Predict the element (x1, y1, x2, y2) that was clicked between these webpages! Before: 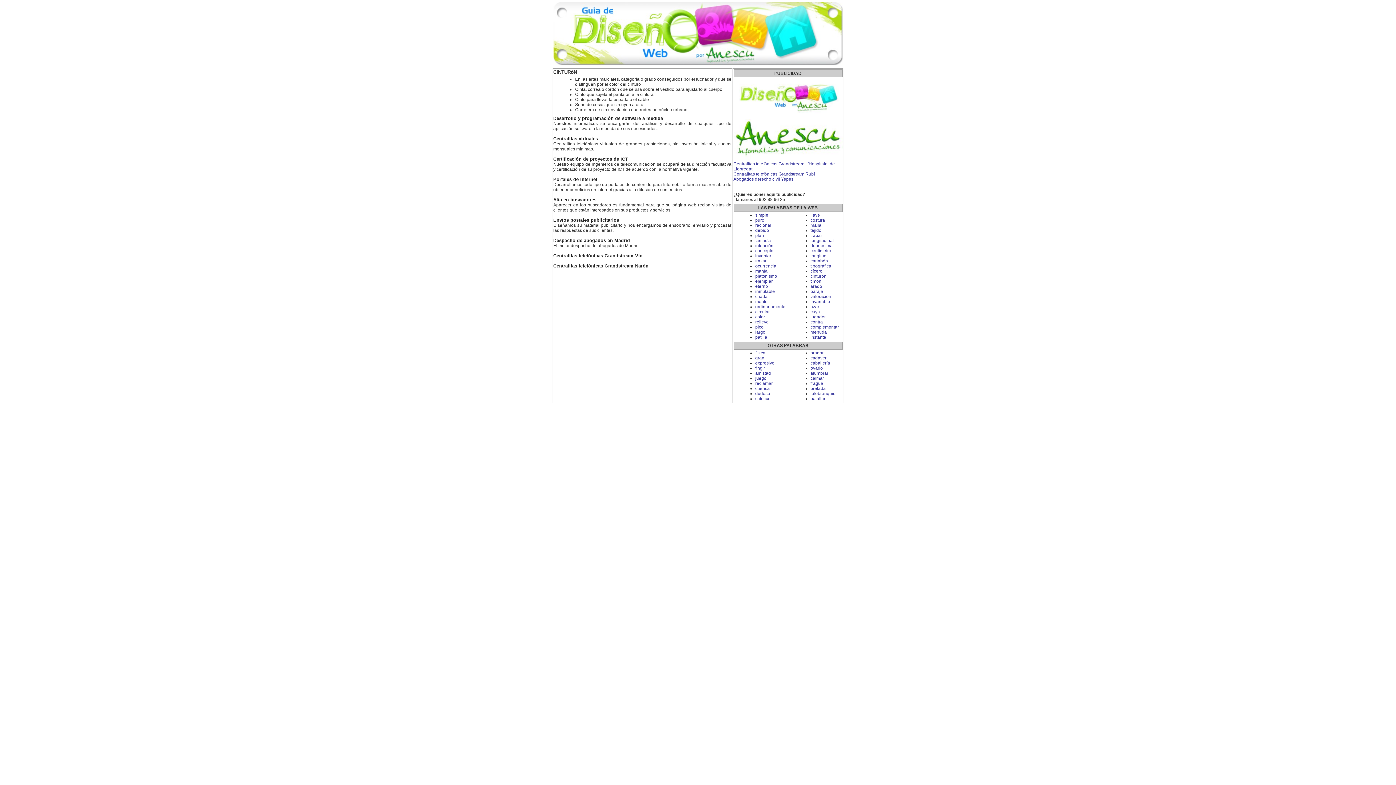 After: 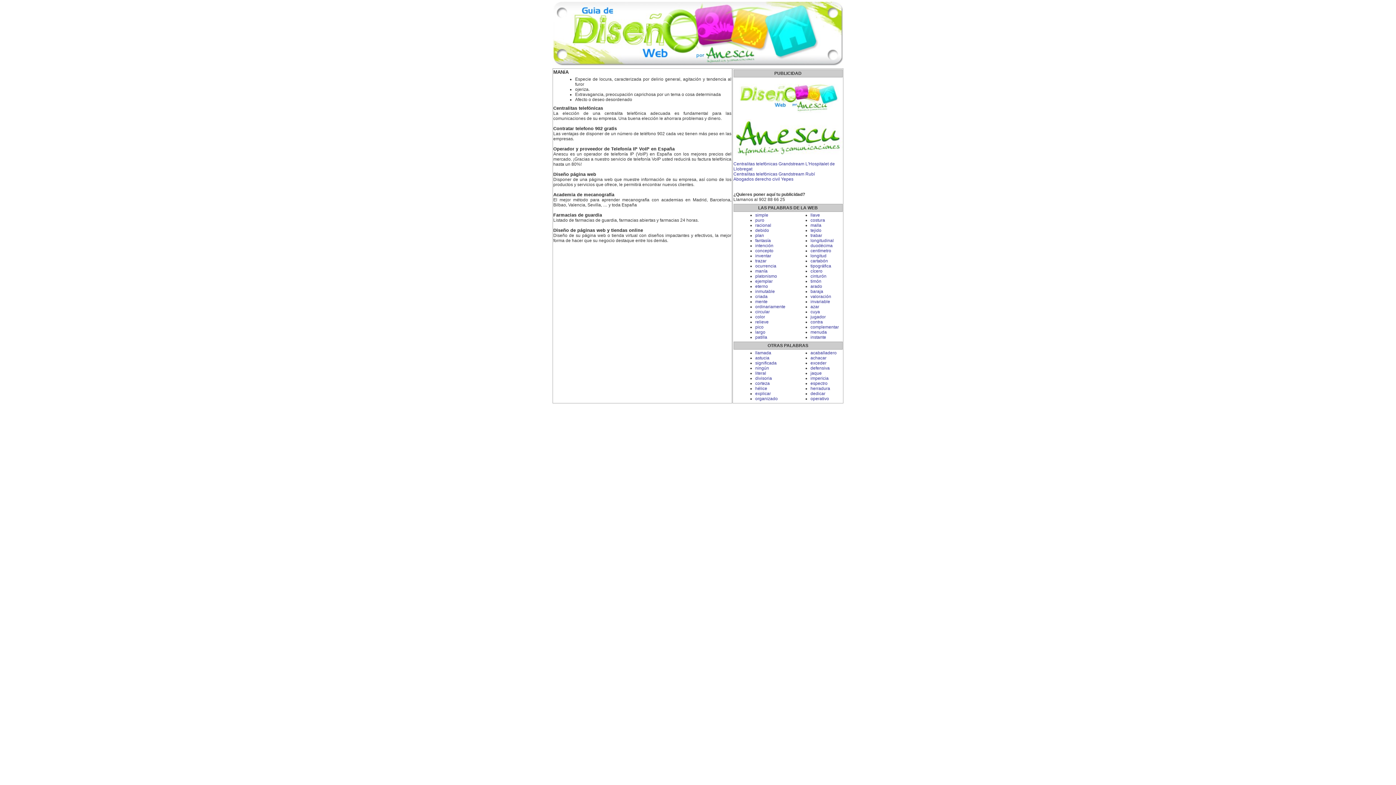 Action: label: manía bbox: (755, 268, 767, 273)